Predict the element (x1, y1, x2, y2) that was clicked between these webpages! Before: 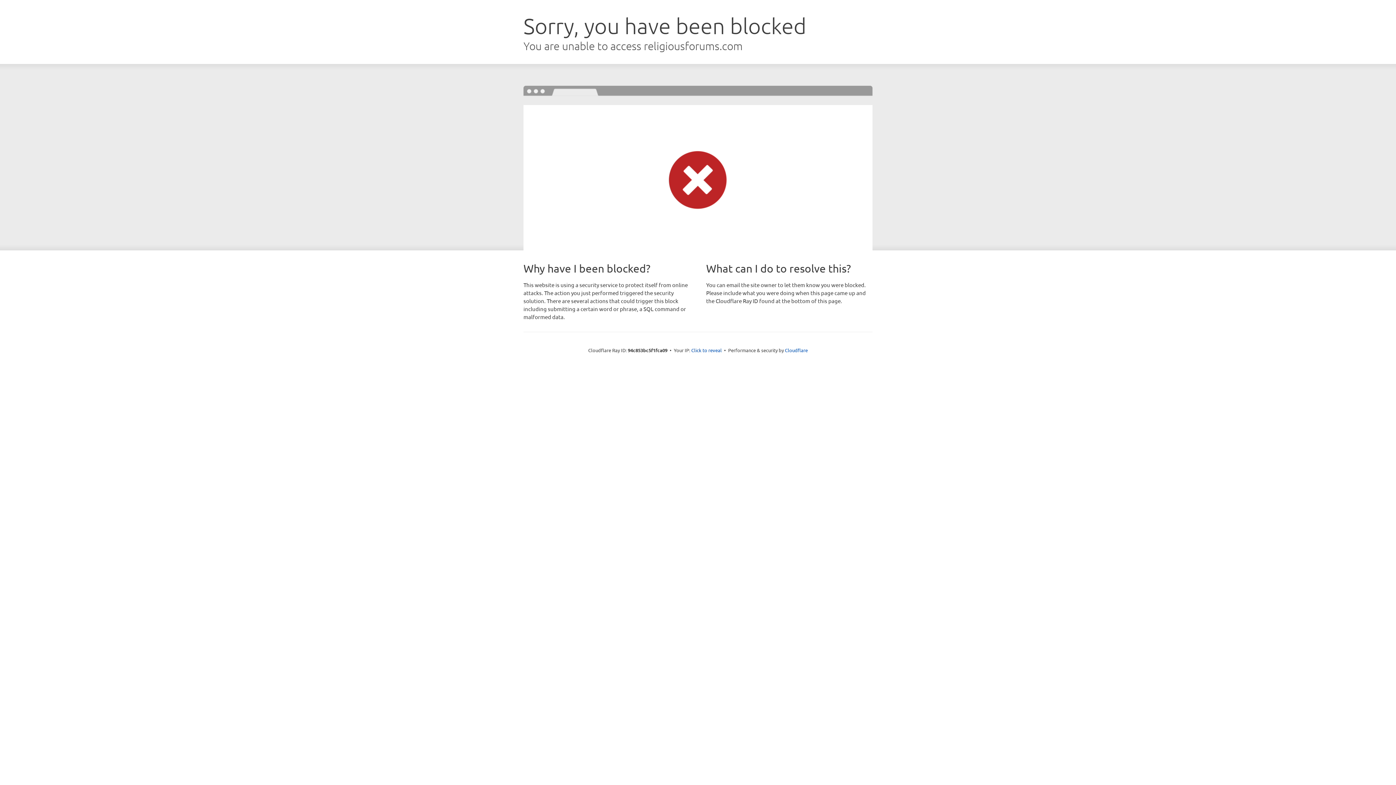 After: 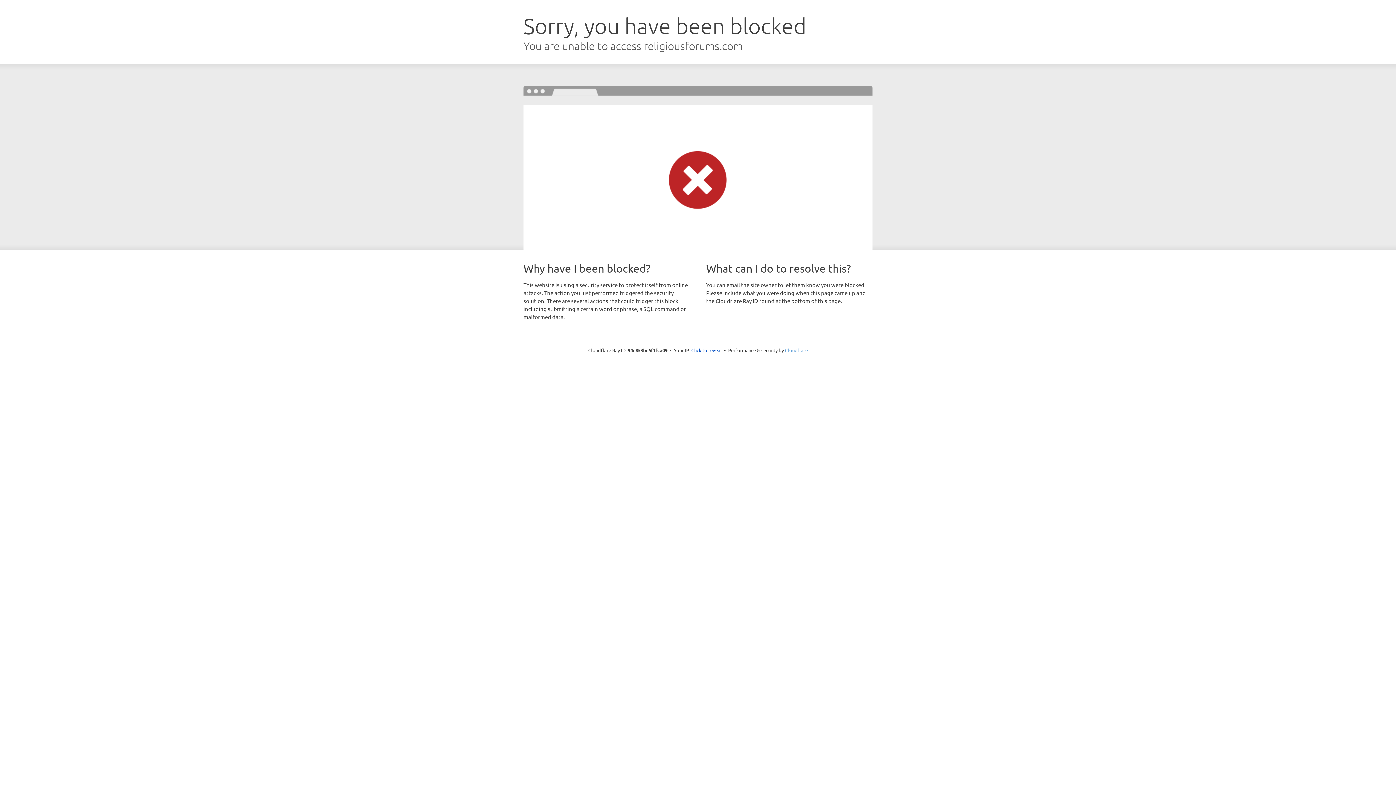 Action: bbox: (785, 347, 808, 353) label: Cloudflare